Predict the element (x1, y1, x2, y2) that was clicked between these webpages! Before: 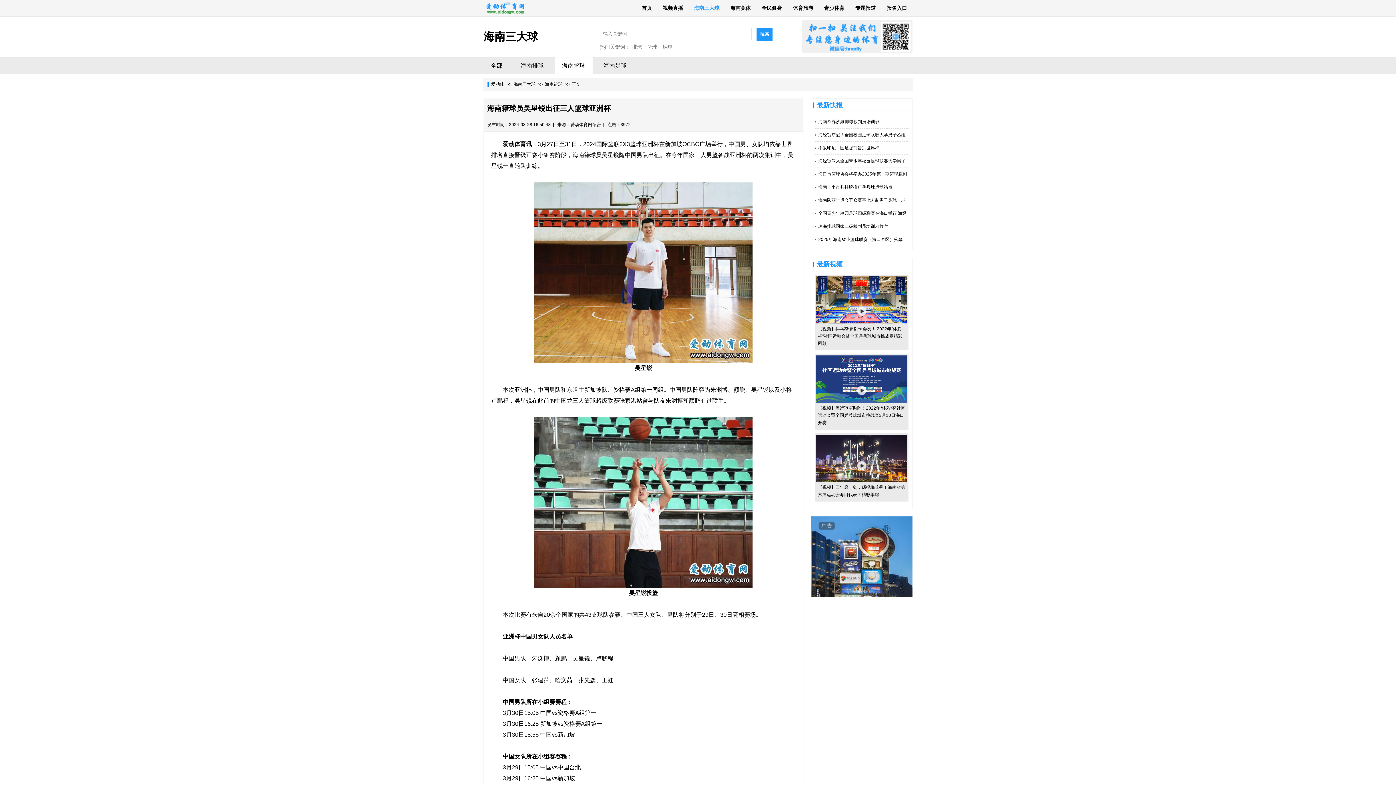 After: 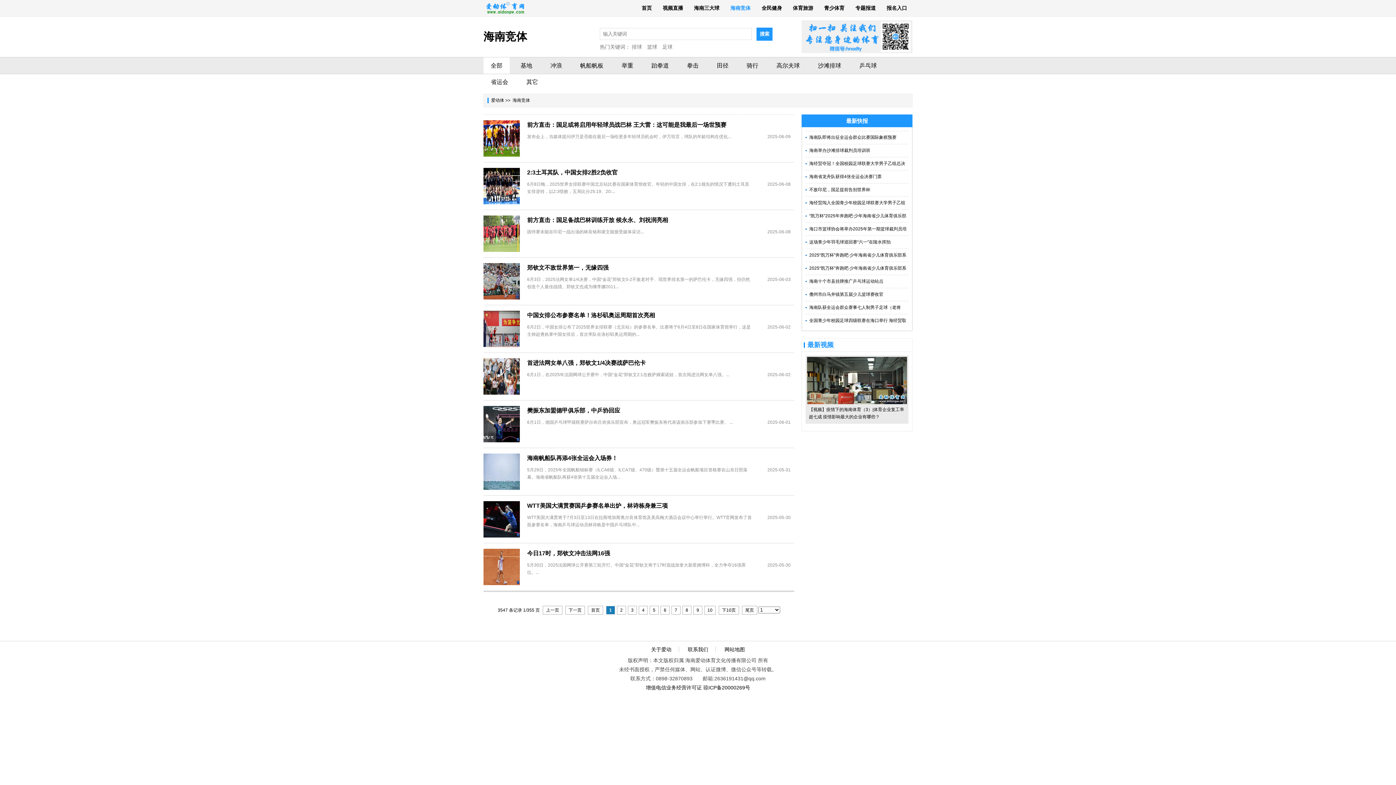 Action: label: 海南竞体 bbox: (730, 5, 750, 10)